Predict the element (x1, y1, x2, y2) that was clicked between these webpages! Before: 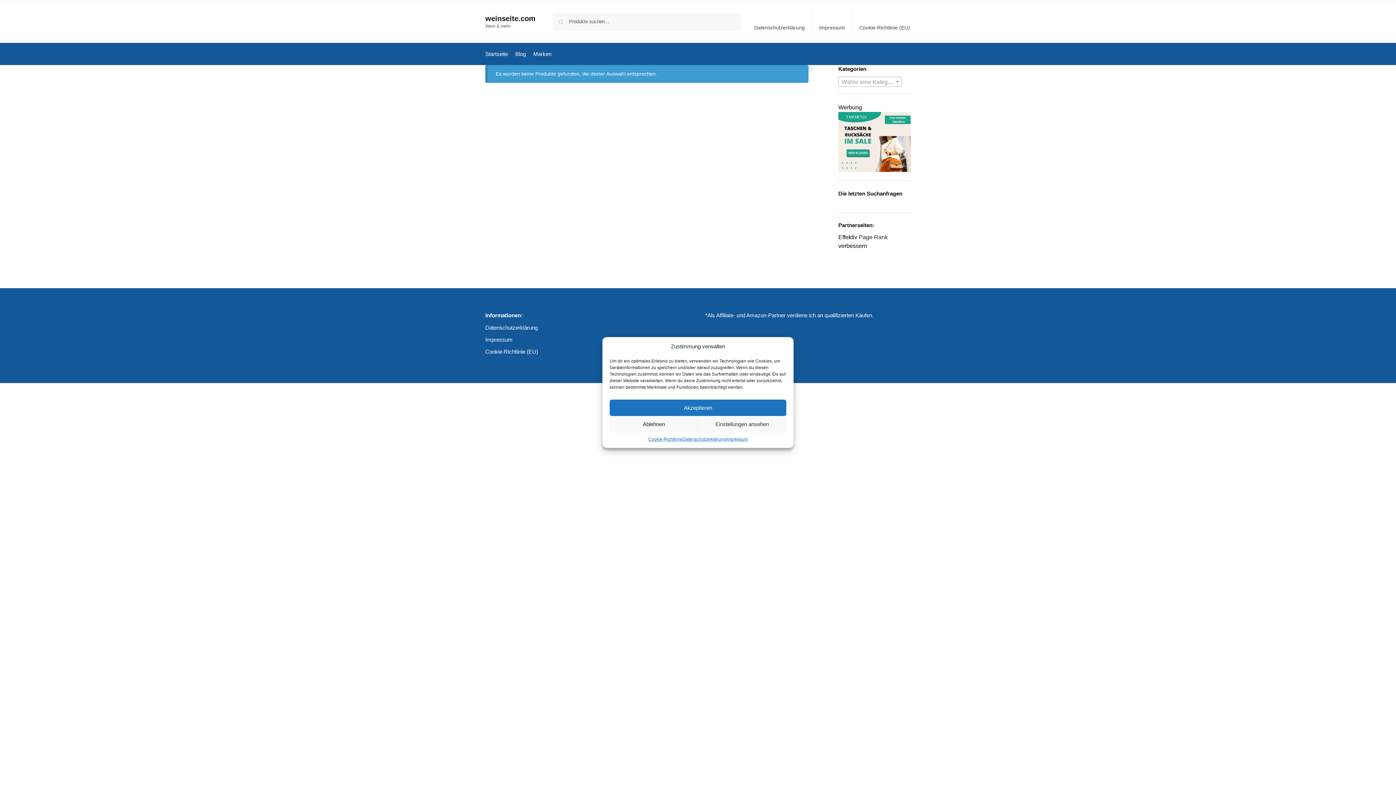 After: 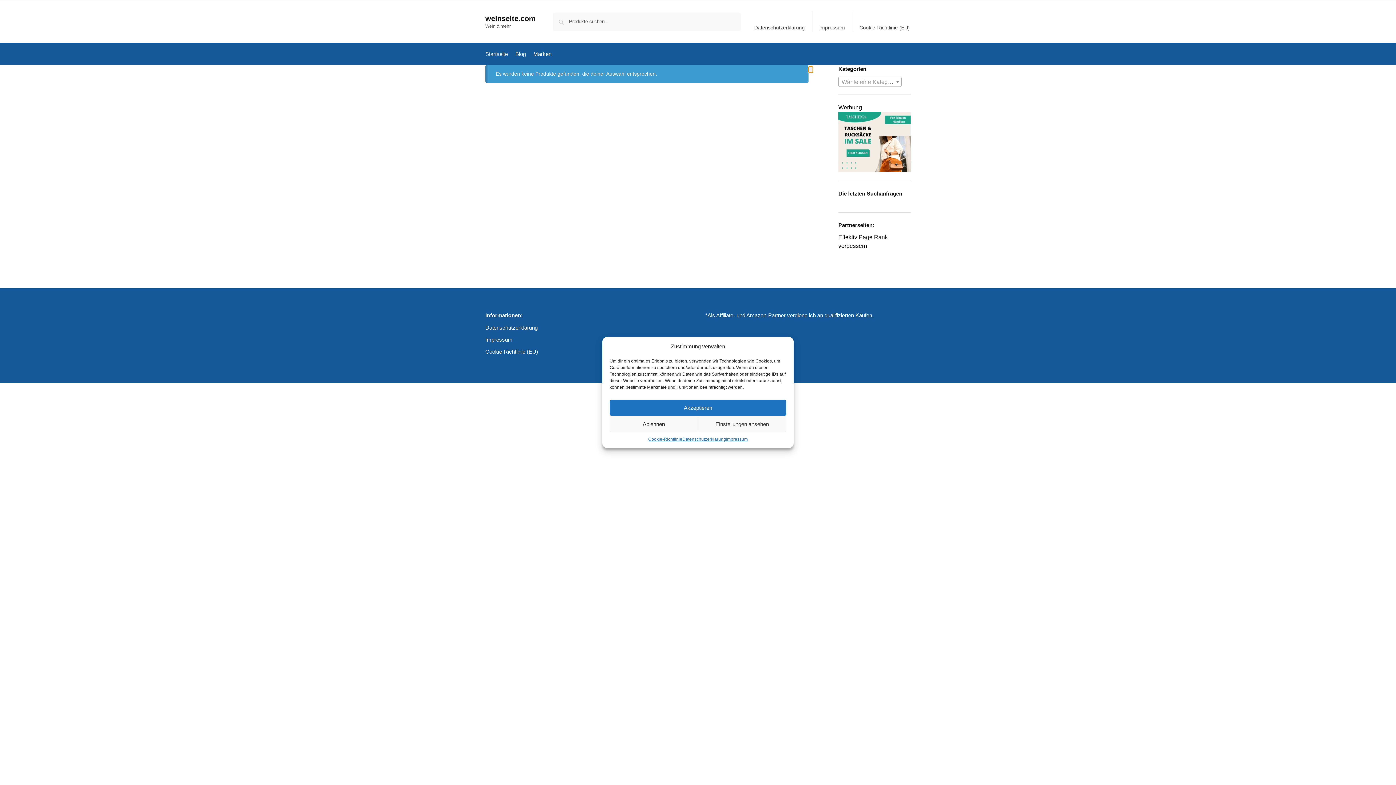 Action: label: Close filters bbox: (808, 66, 813, 72)